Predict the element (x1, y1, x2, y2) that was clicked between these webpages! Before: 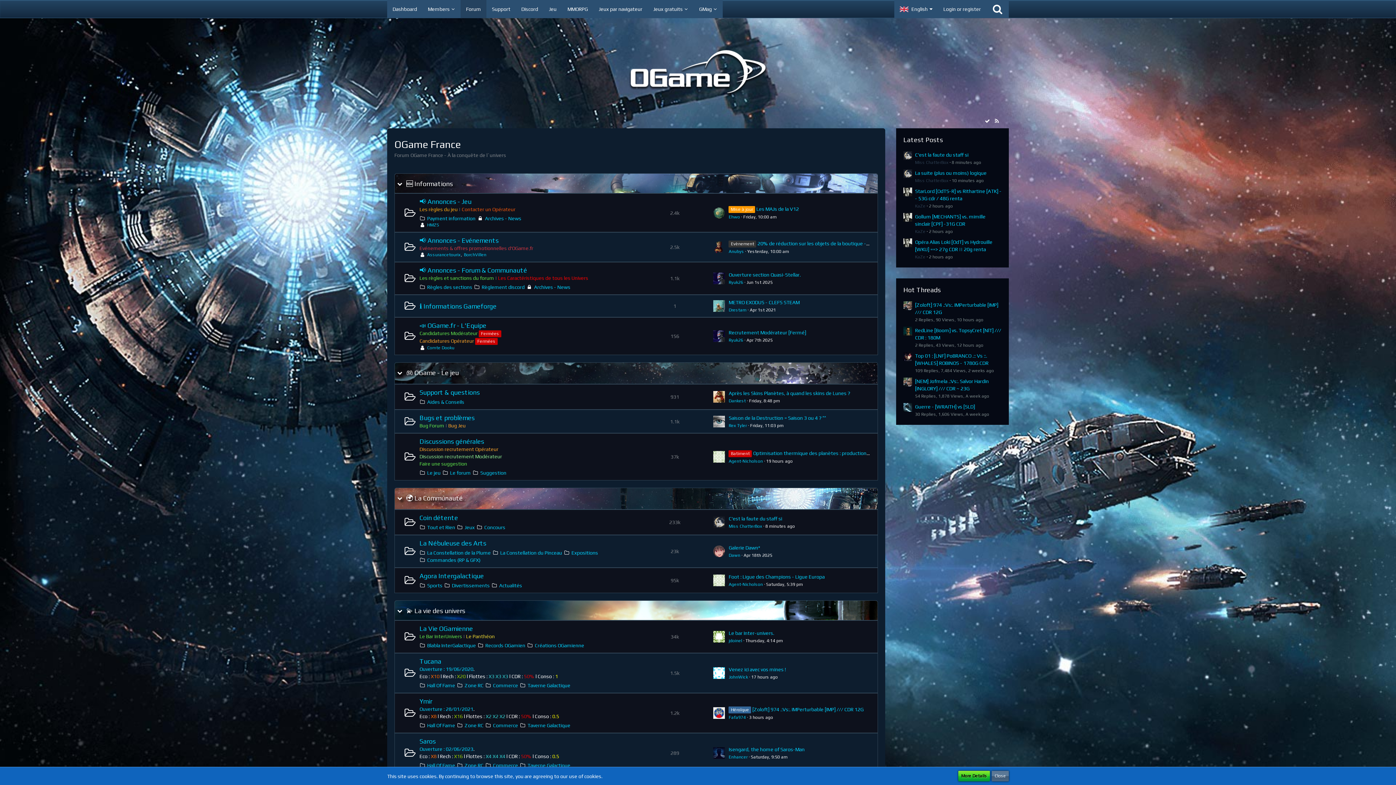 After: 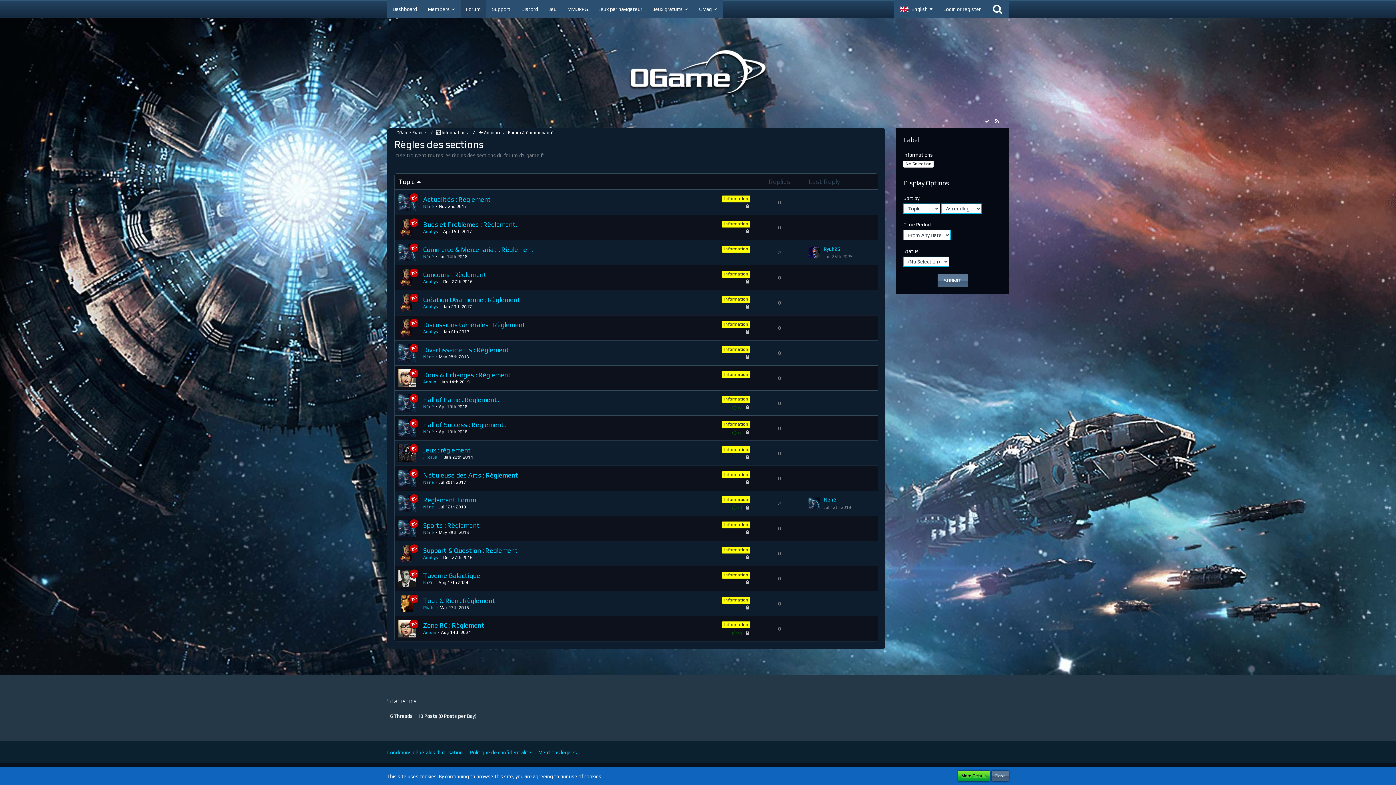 Action: bbox: (427, 284, 472, 290) label: Règles des sections